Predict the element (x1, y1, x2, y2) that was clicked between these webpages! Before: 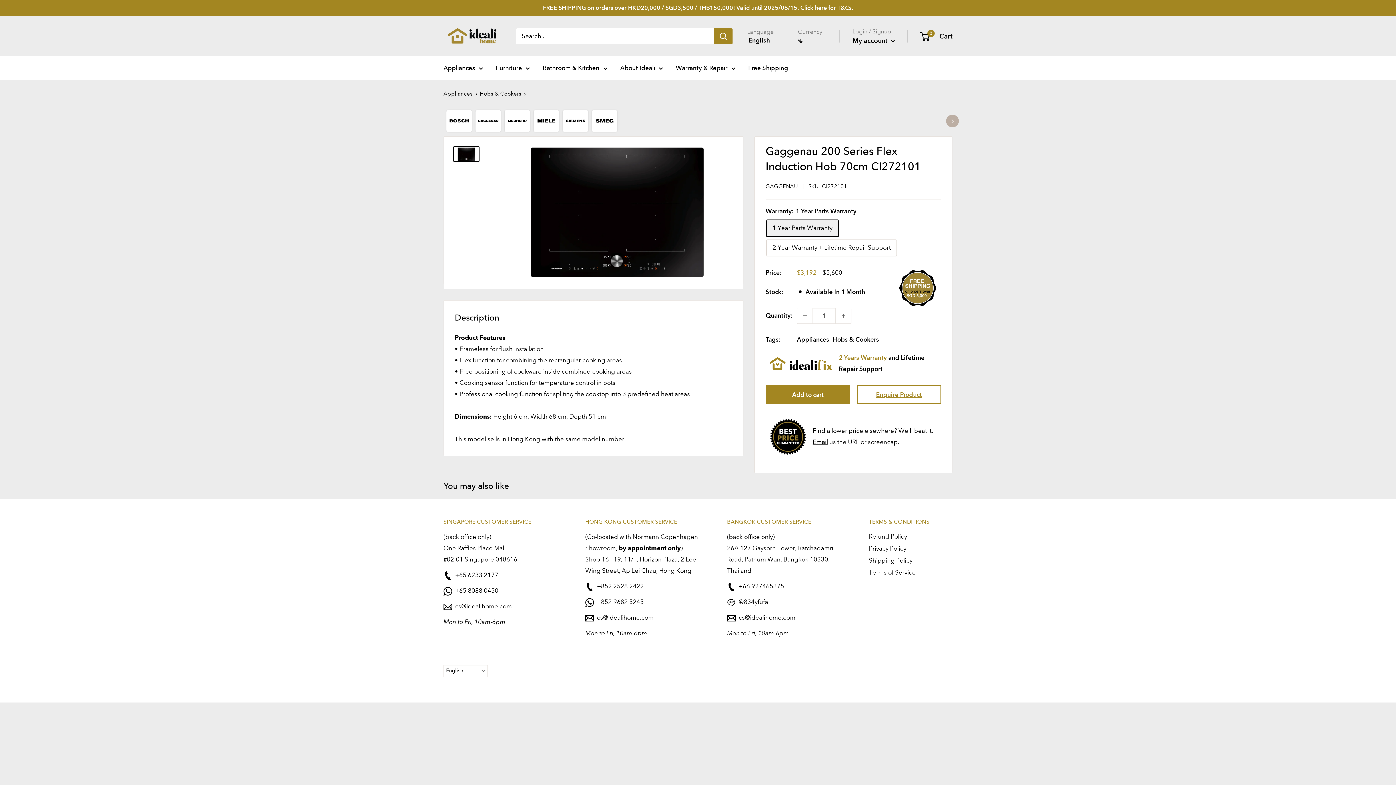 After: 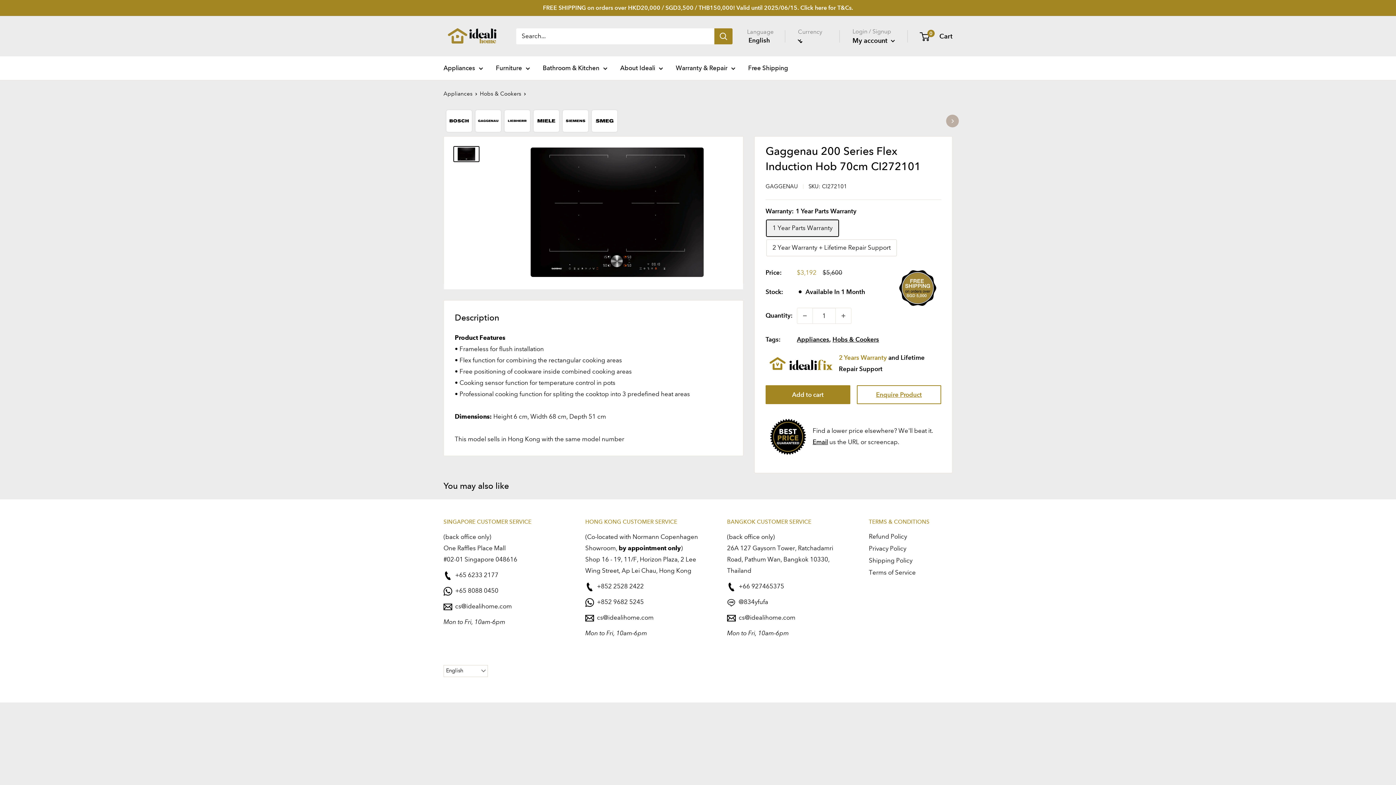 Action: bbox: (765, 353, 836, 360)